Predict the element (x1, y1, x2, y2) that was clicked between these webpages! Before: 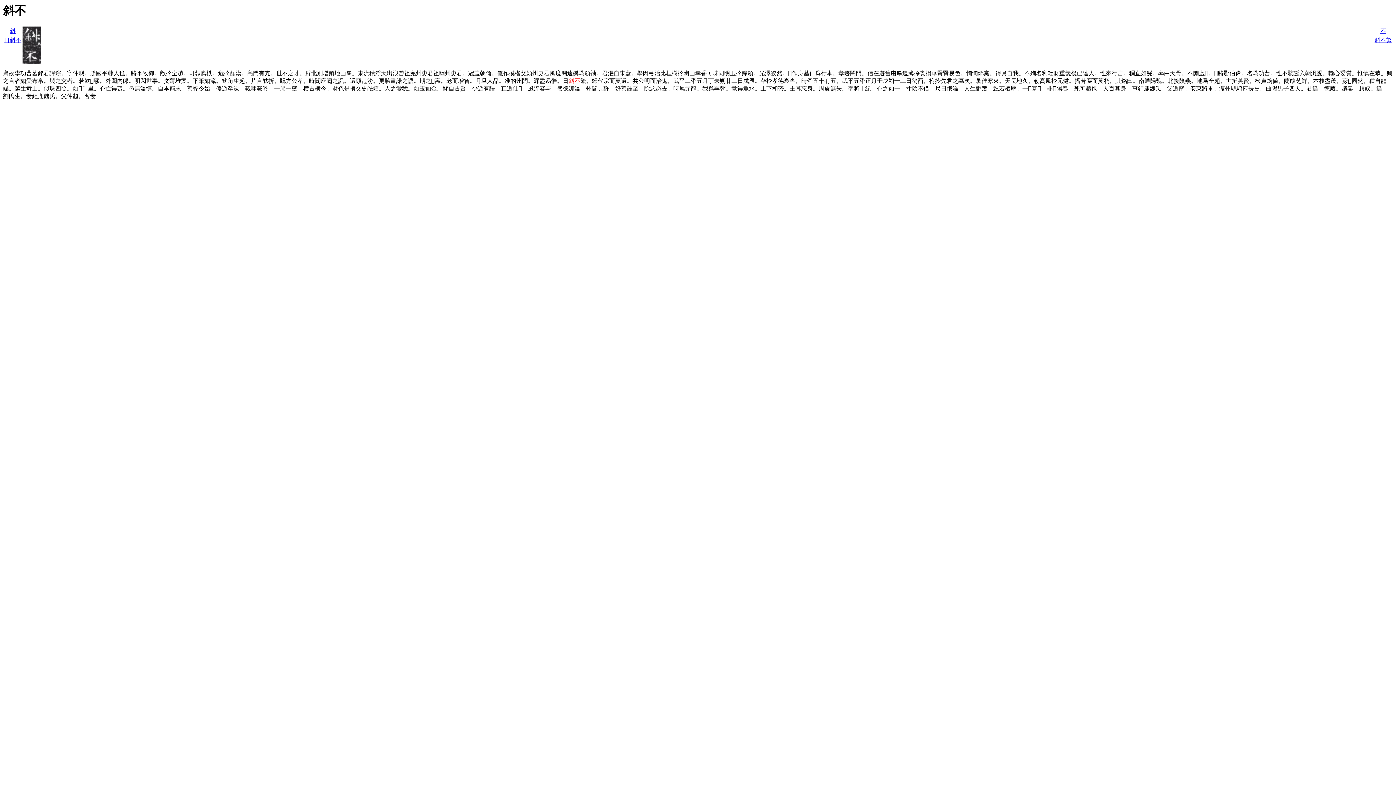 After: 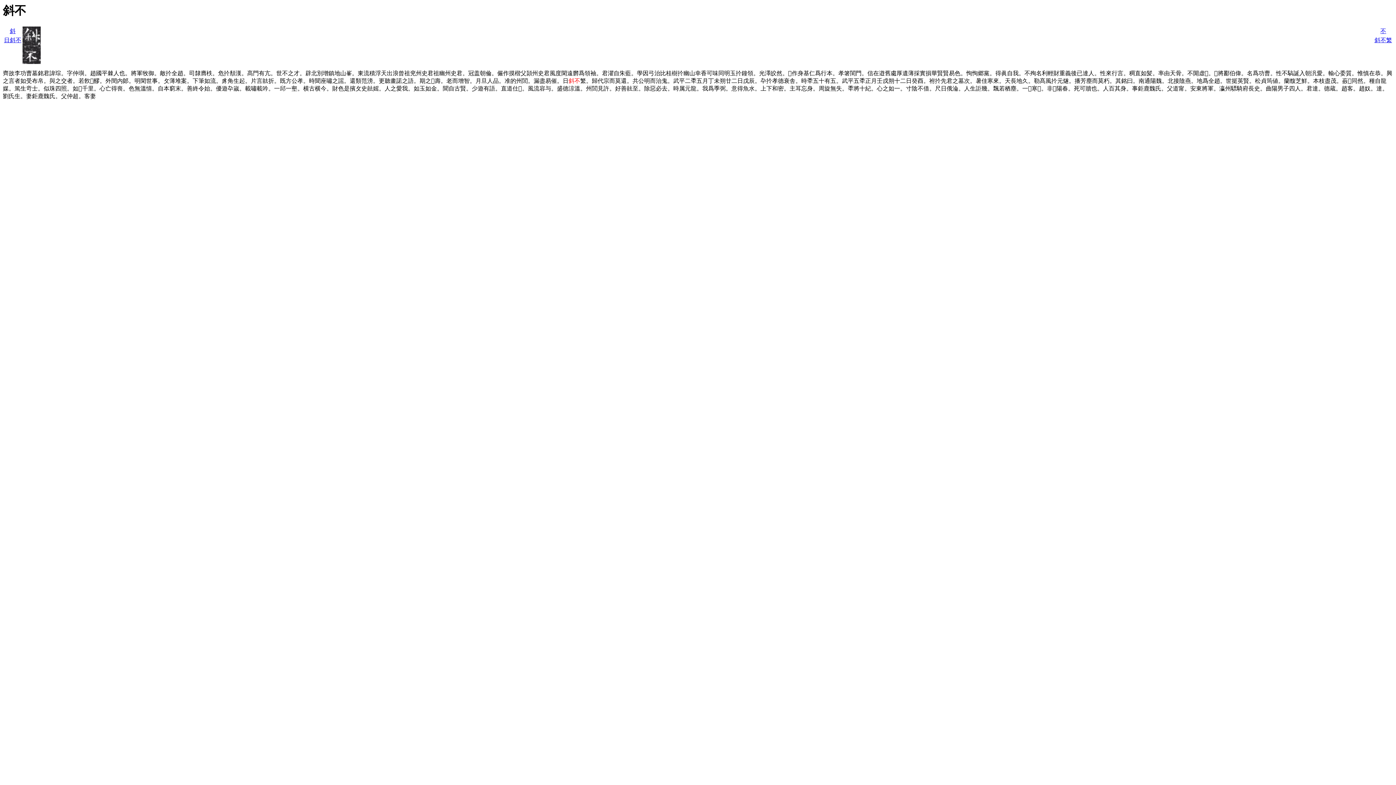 Action: bbox: (22, 26, 40, 32)